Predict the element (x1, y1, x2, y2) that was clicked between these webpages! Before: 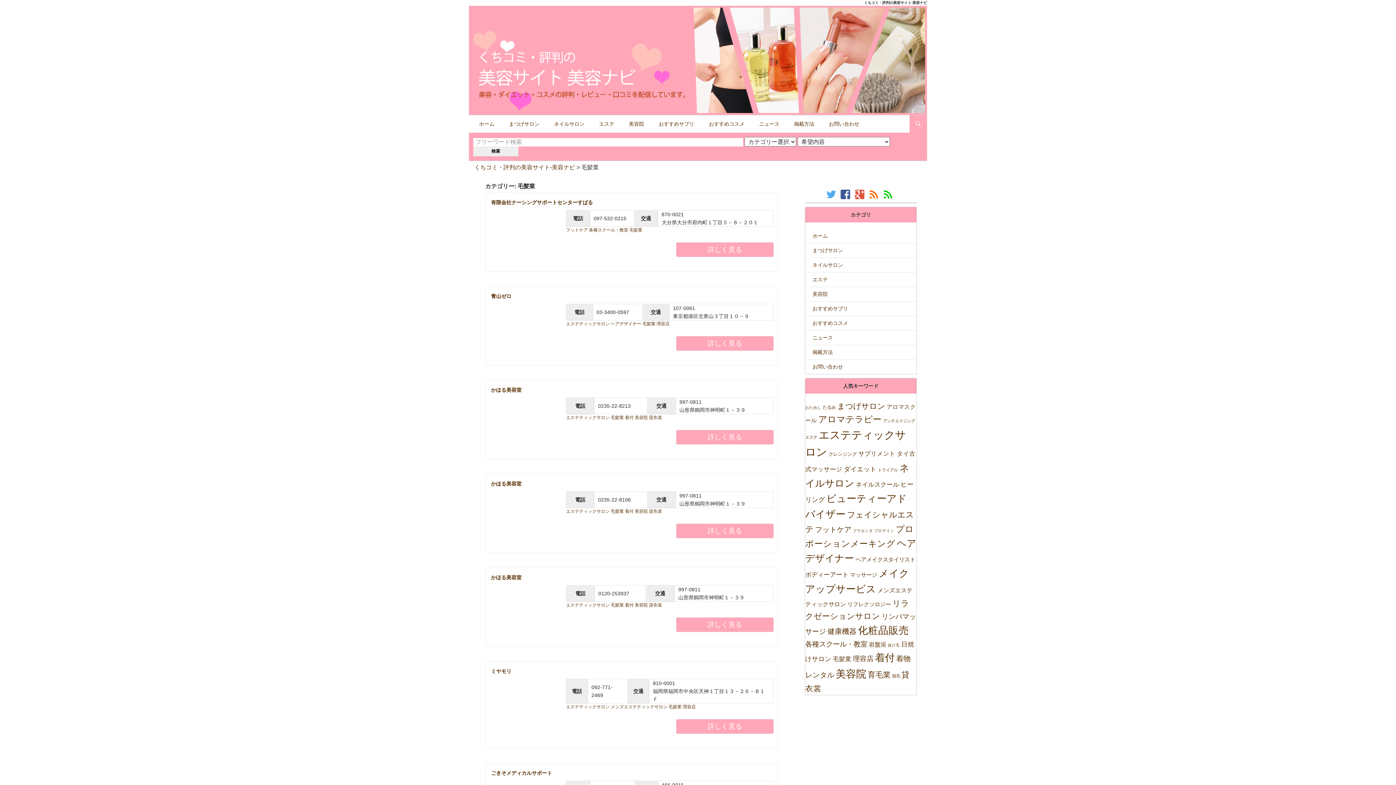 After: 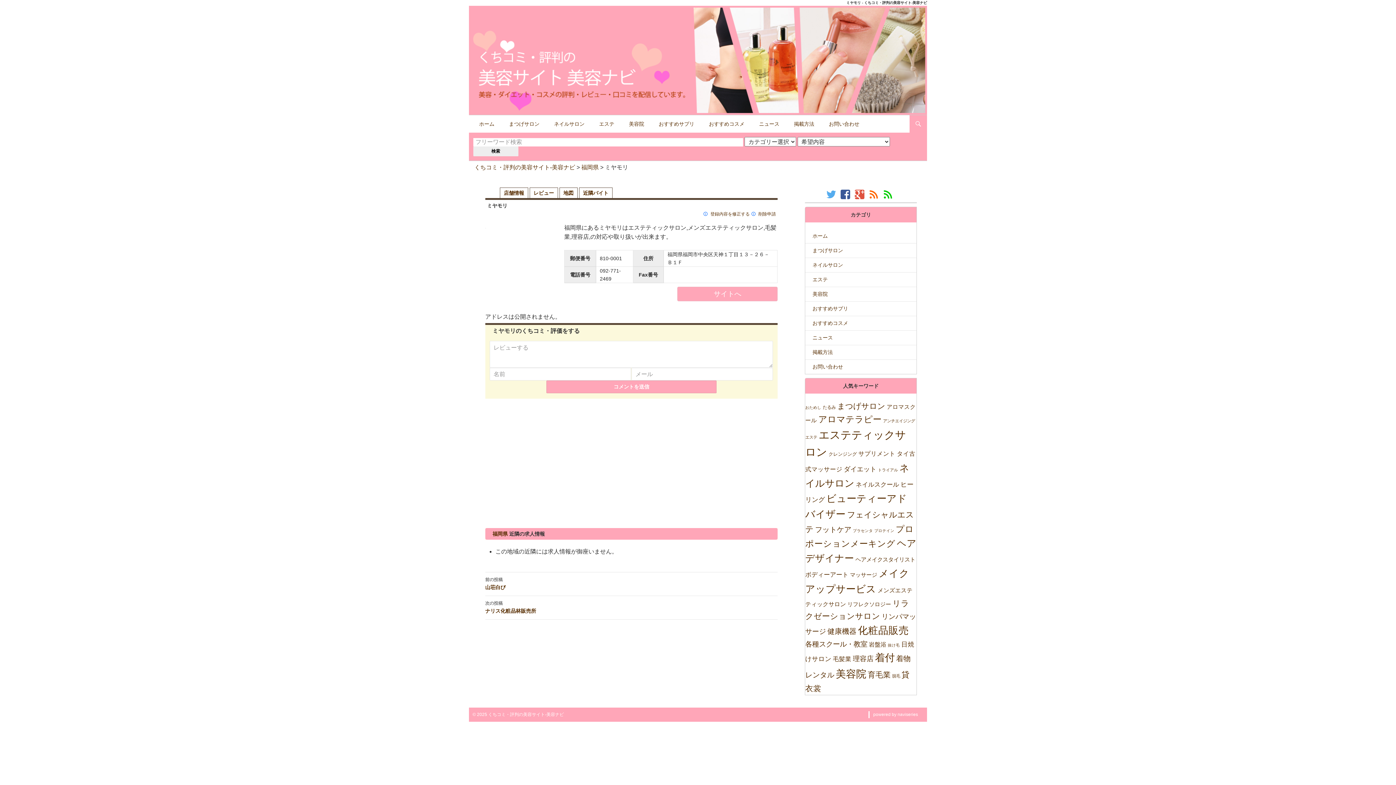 Action: bbox: (676, 719, 773, 734) label: 詳しく見る